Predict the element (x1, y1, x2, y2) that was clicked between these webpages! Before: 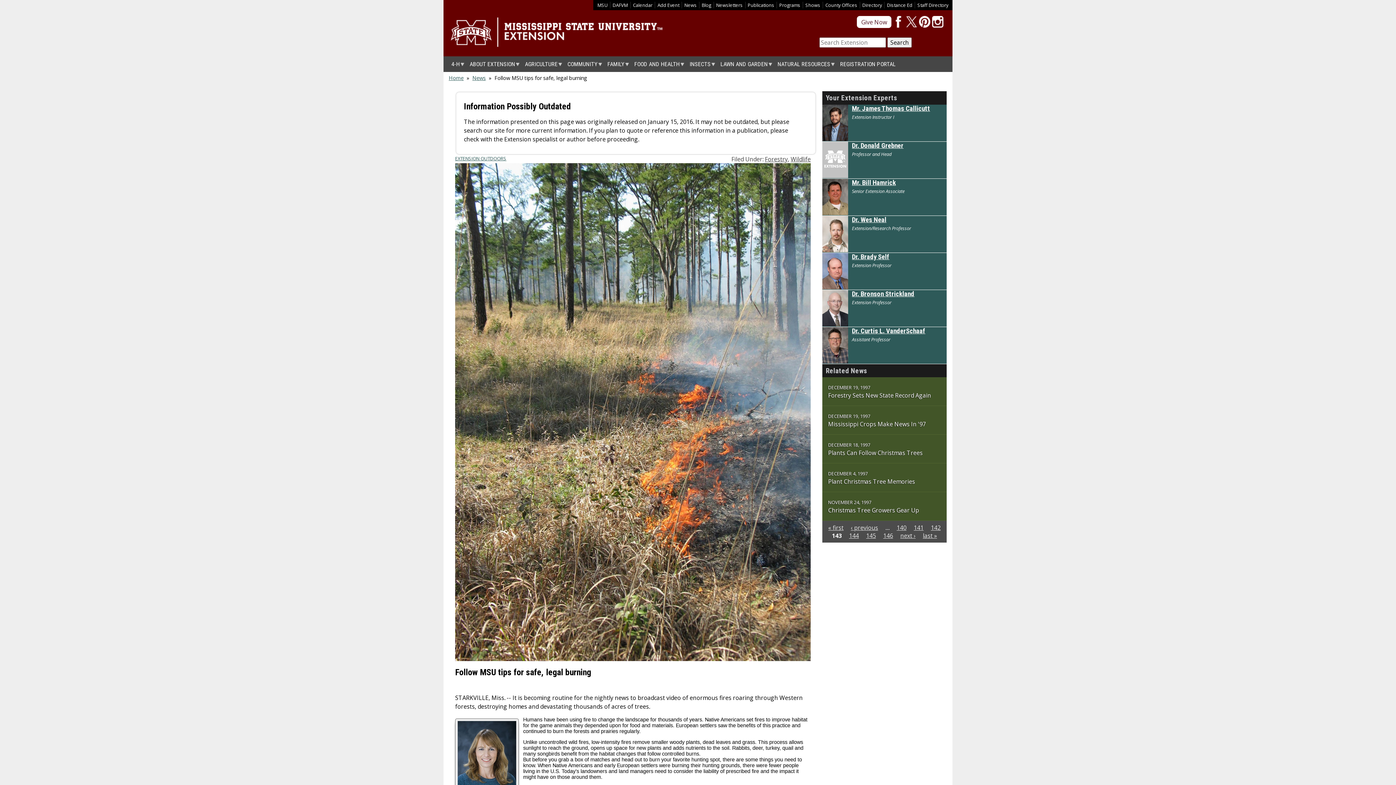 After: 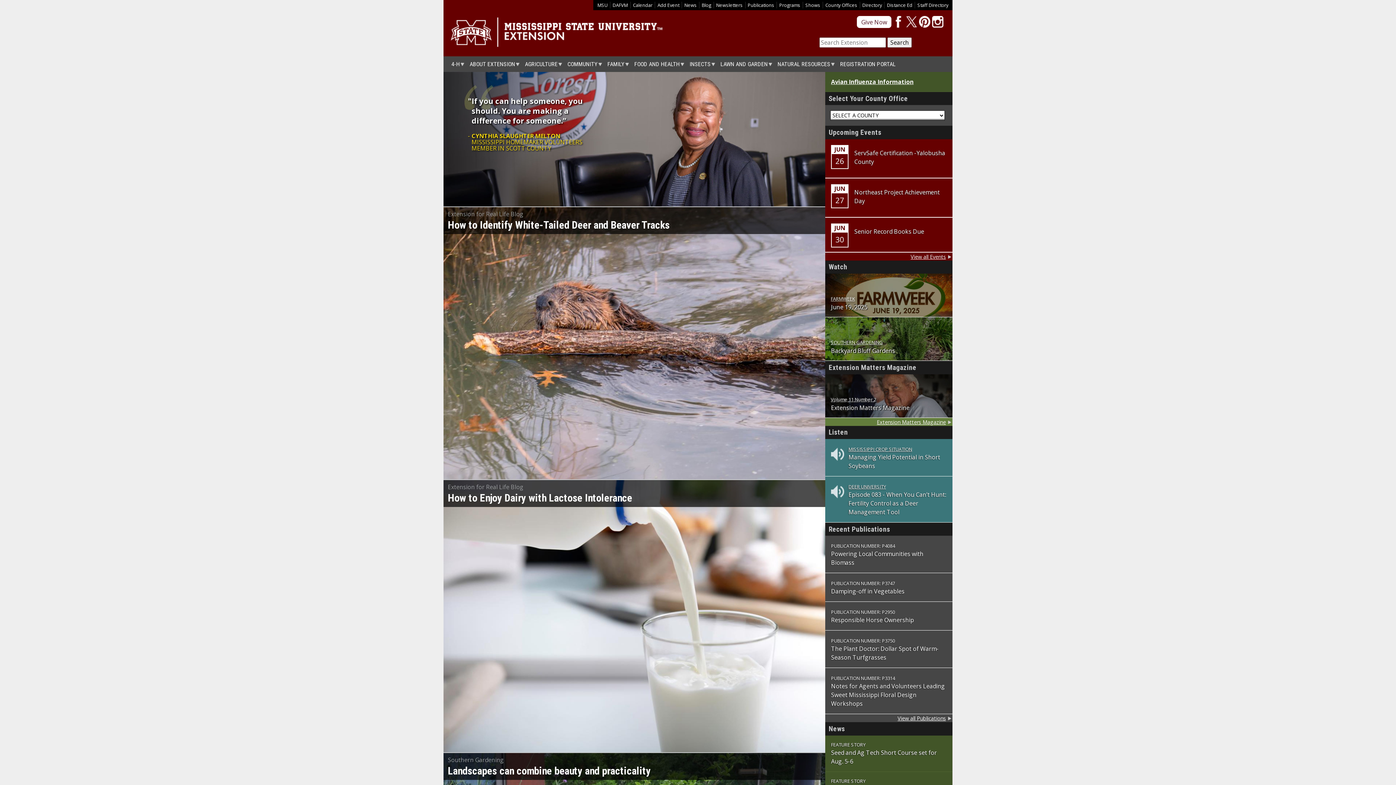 Action: bbox: (448, 74, 463, 81) label: Home